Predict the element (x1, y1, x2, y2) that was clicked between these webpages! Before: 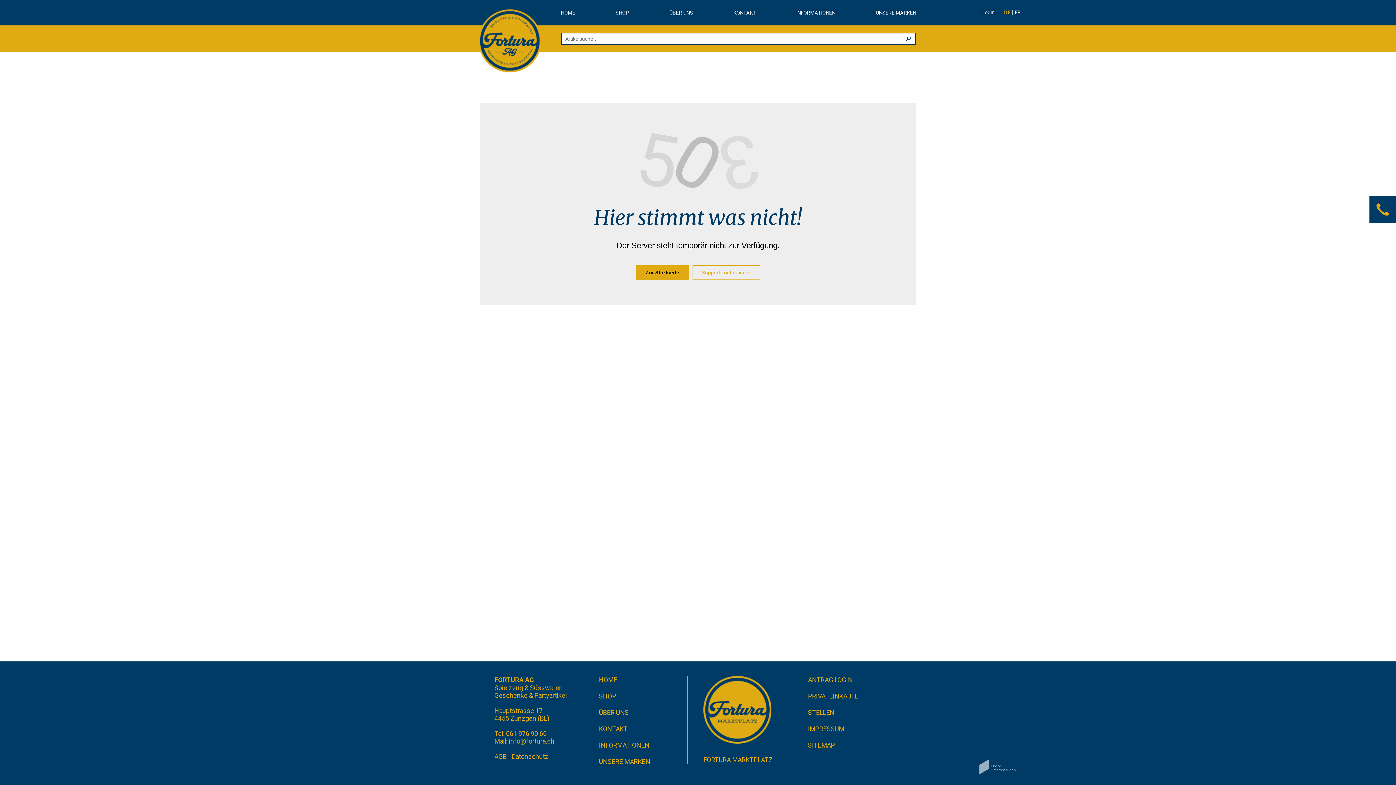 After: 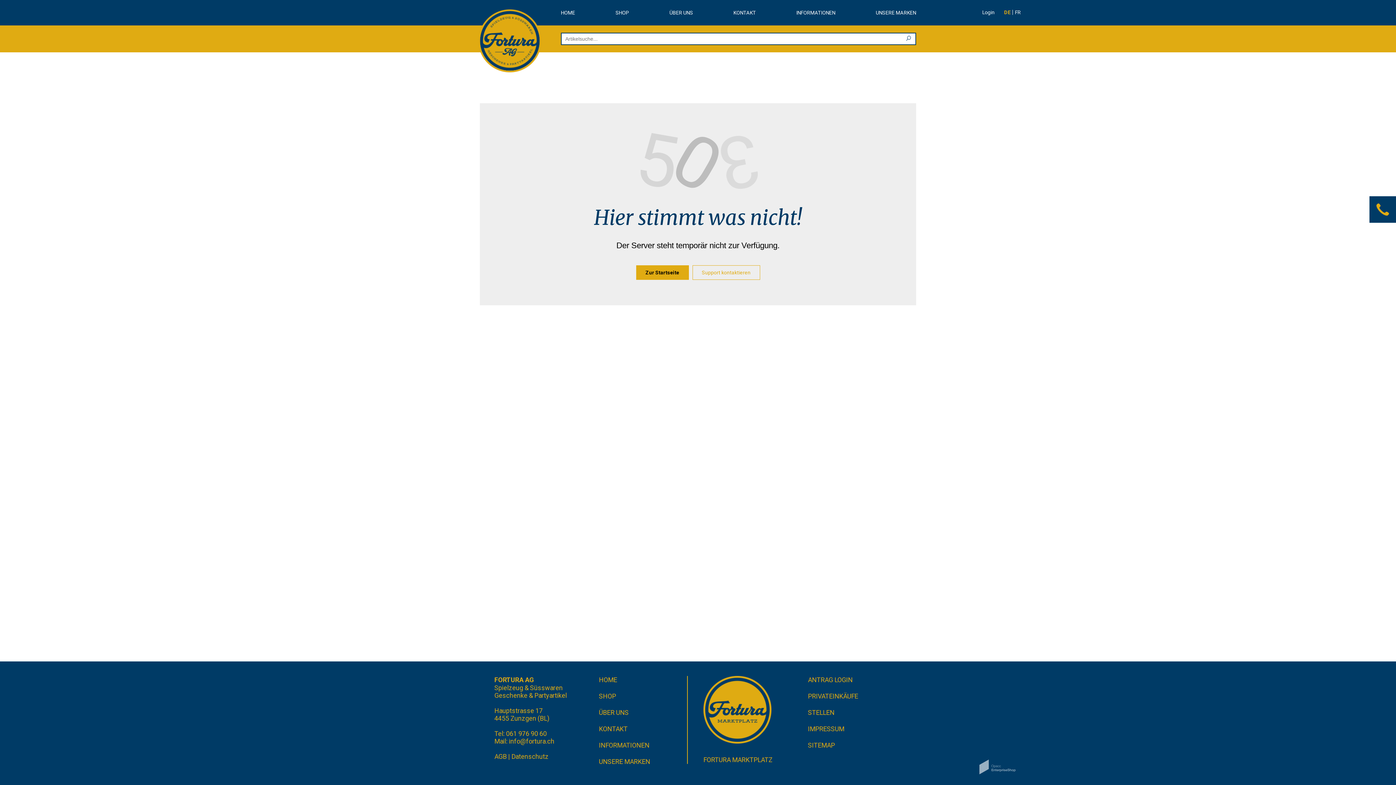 Action: bbox: (511, 753, 548, 760) label: Datenschutz